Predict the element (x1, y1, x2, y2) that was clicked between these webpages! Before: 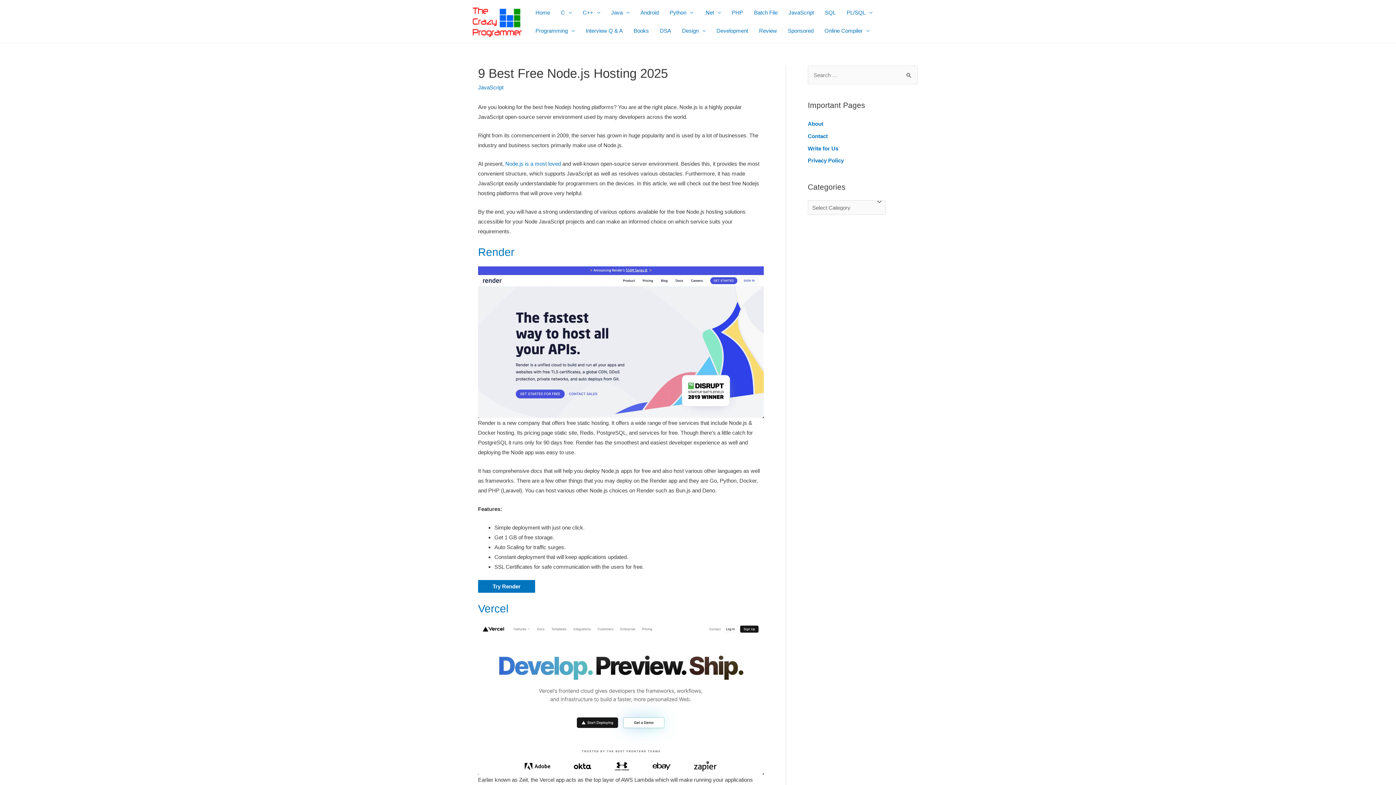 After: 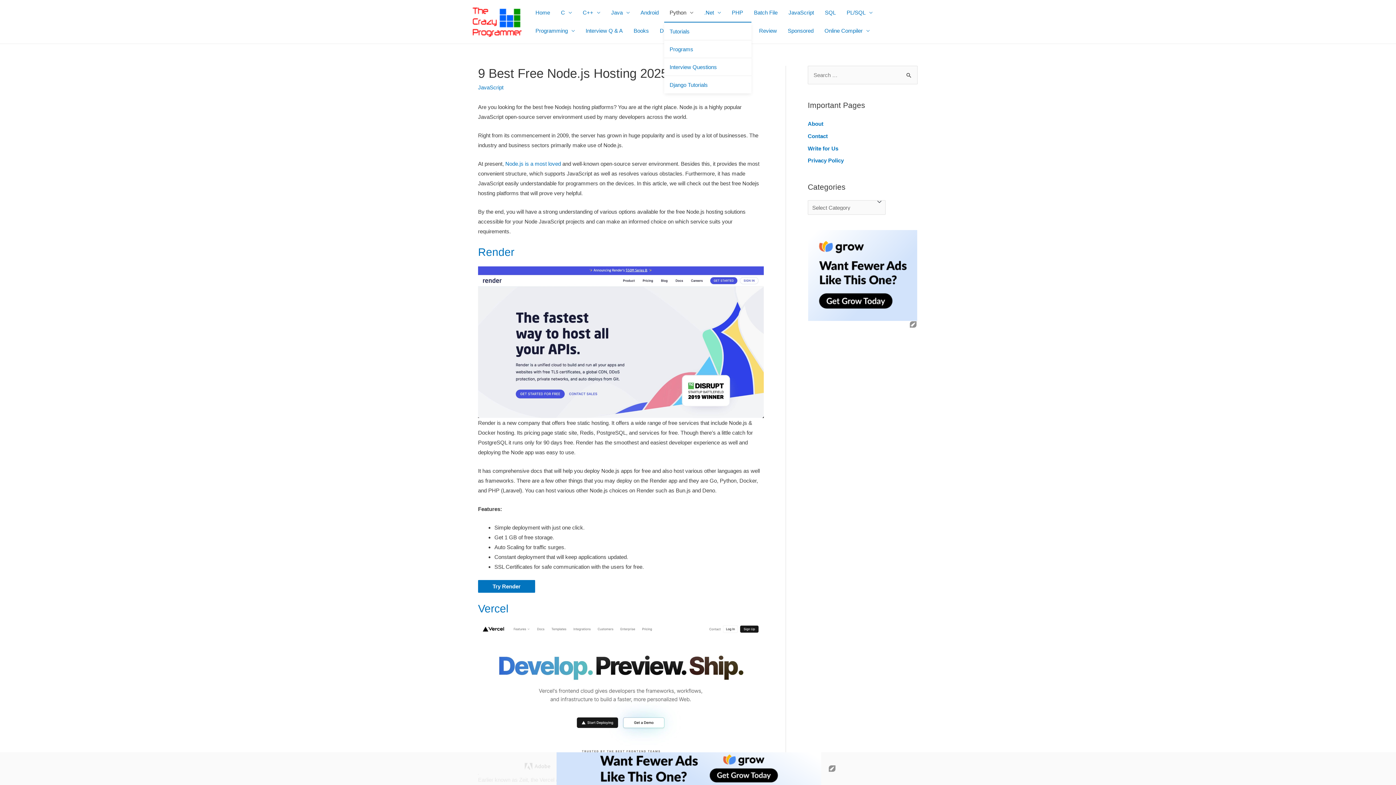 Action: bbox: (664, 3, 698, 21) label: Python